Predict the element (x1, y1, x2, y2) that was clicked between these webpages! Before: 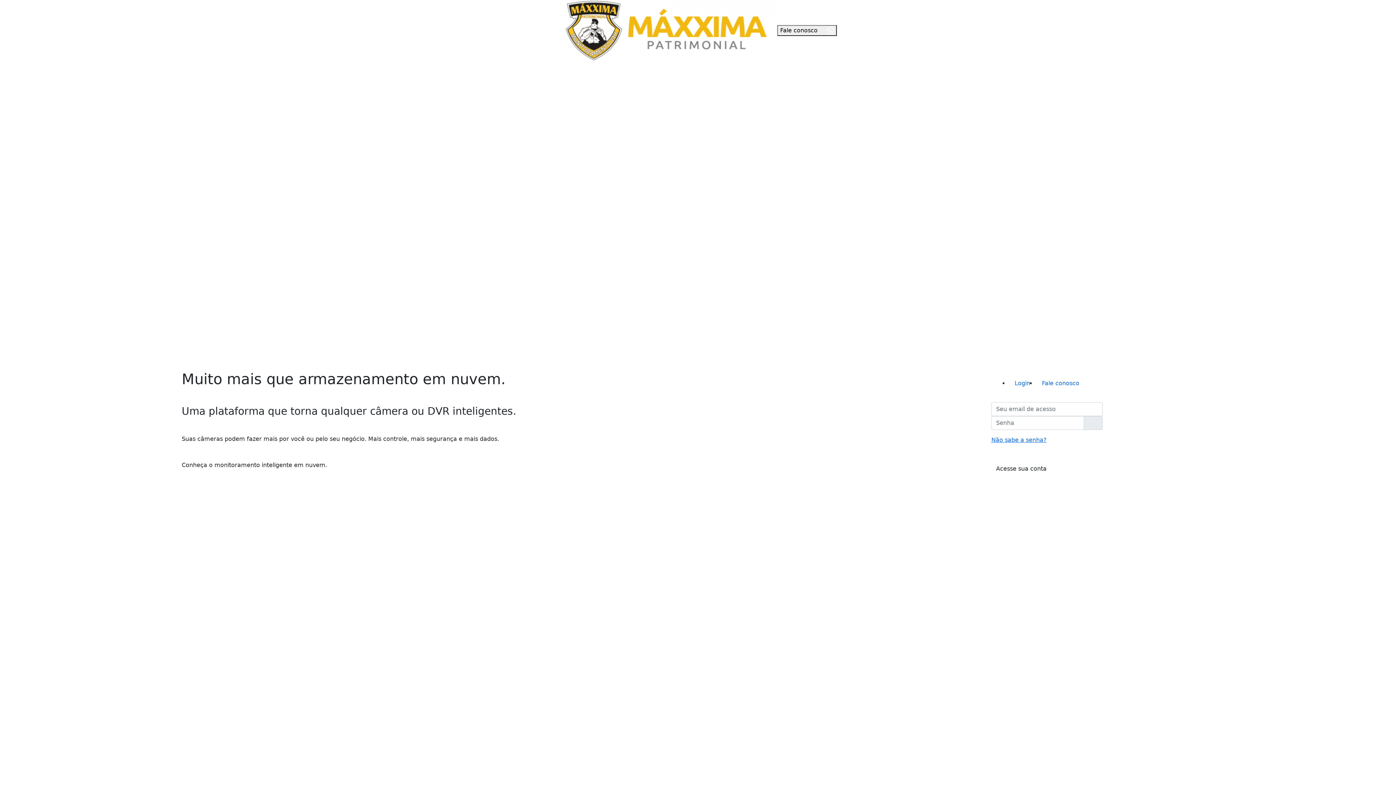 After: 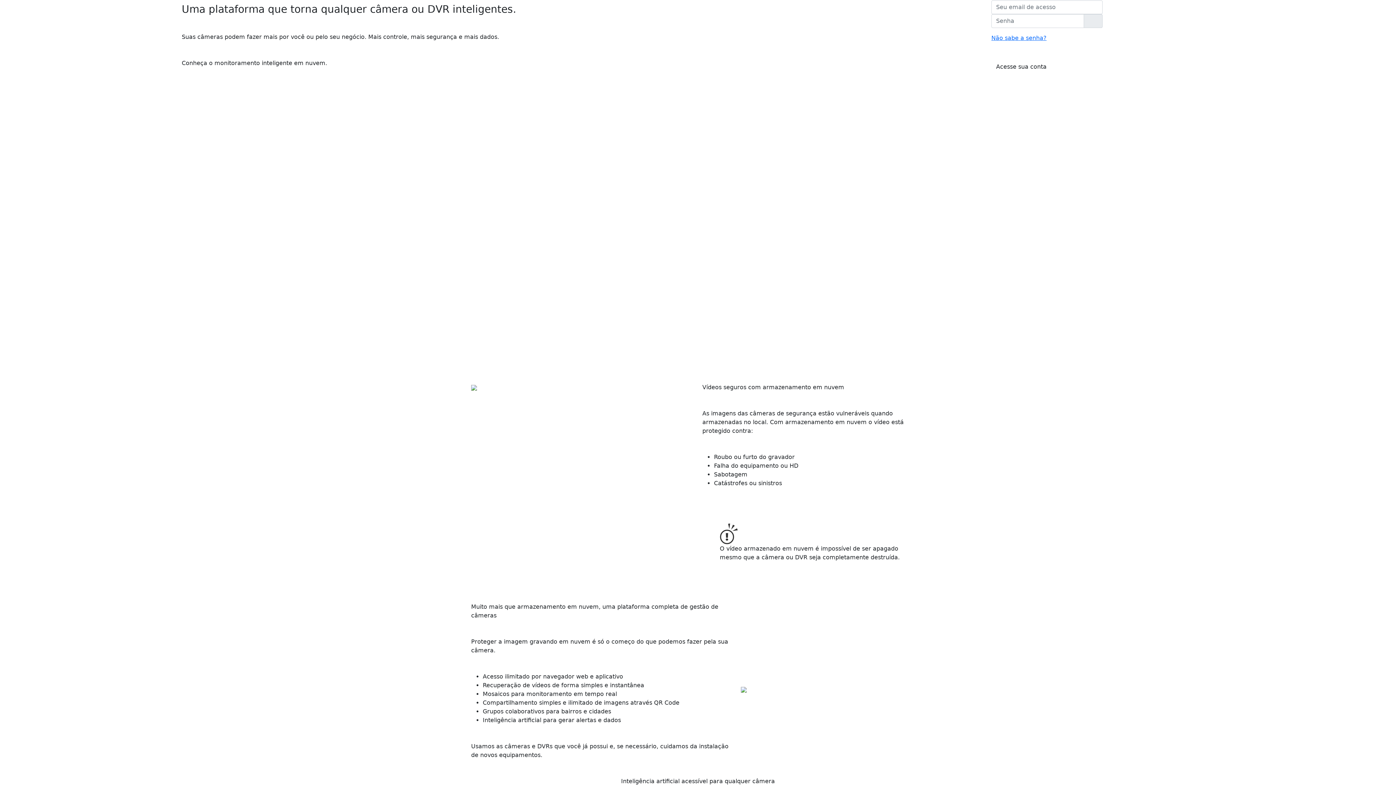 Action: bbox: (1009, 376, 1036, 390) label: Login